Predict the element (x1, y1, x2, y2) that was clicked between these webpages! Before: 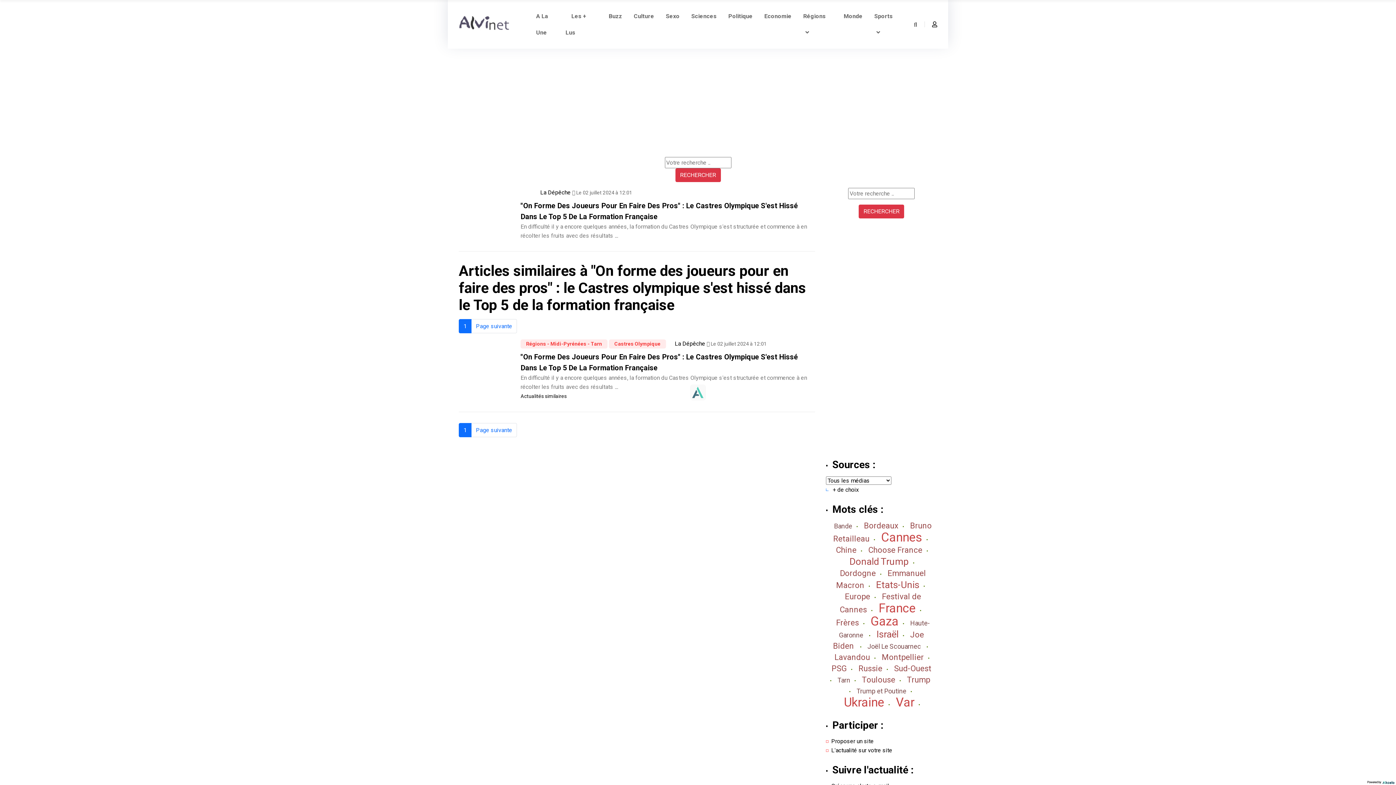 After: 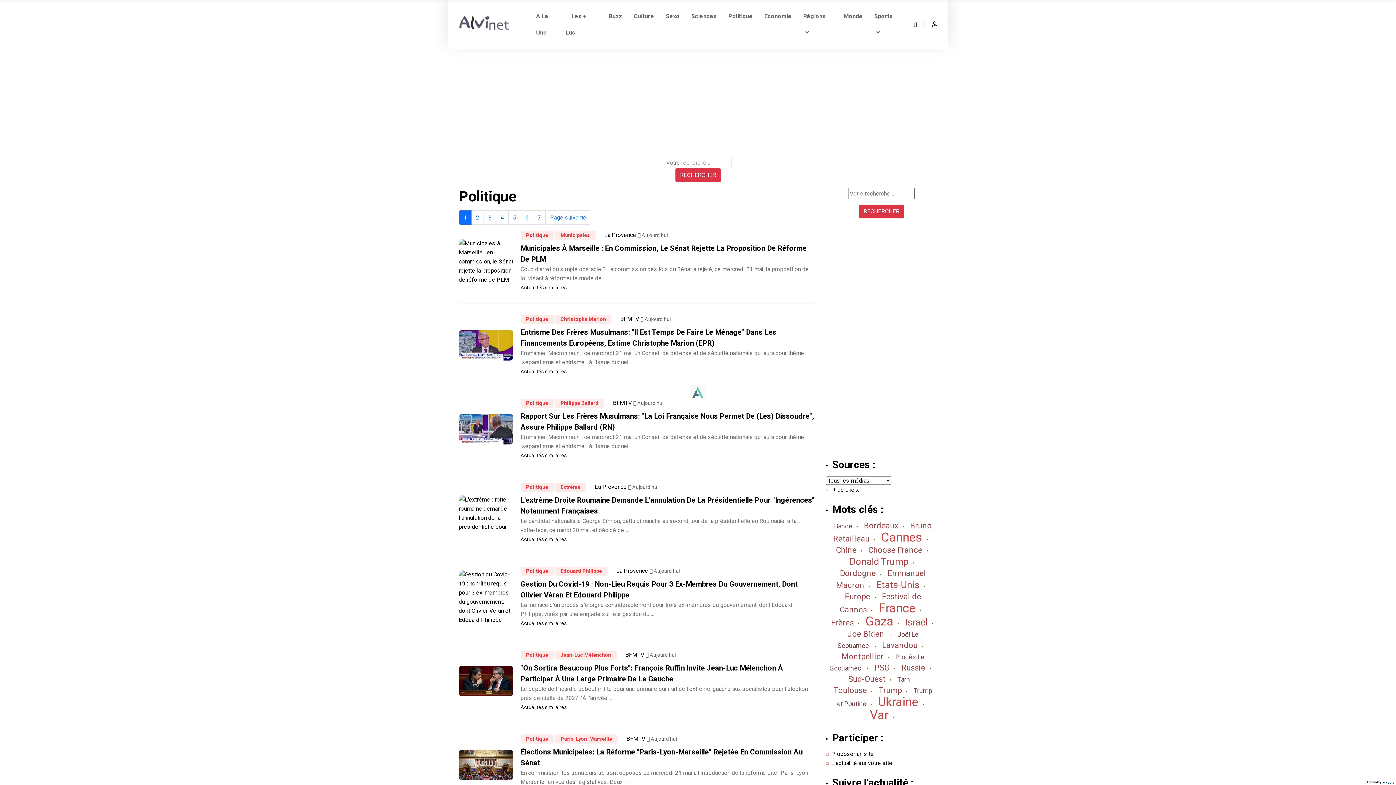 Action: bbox: (728, 12, 752, 19) label: Politique